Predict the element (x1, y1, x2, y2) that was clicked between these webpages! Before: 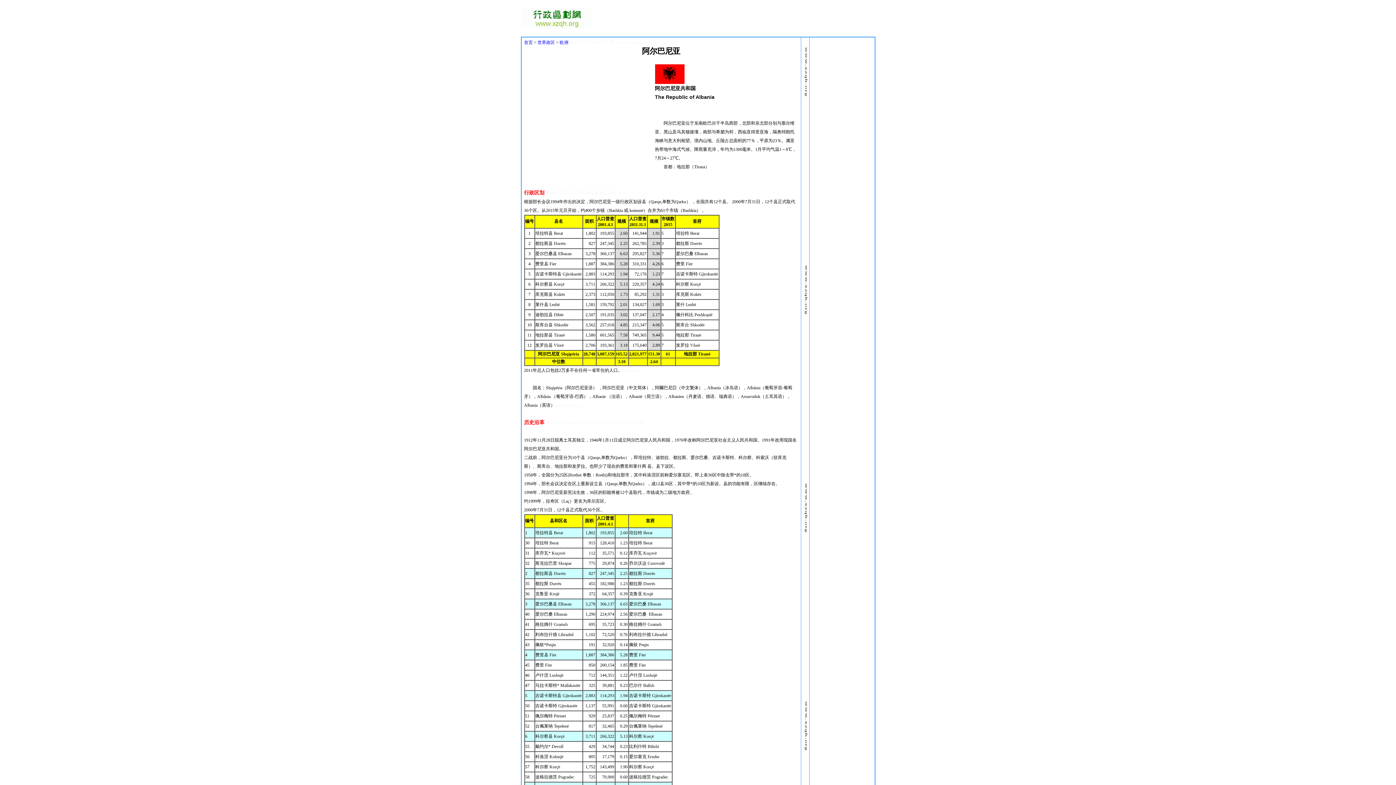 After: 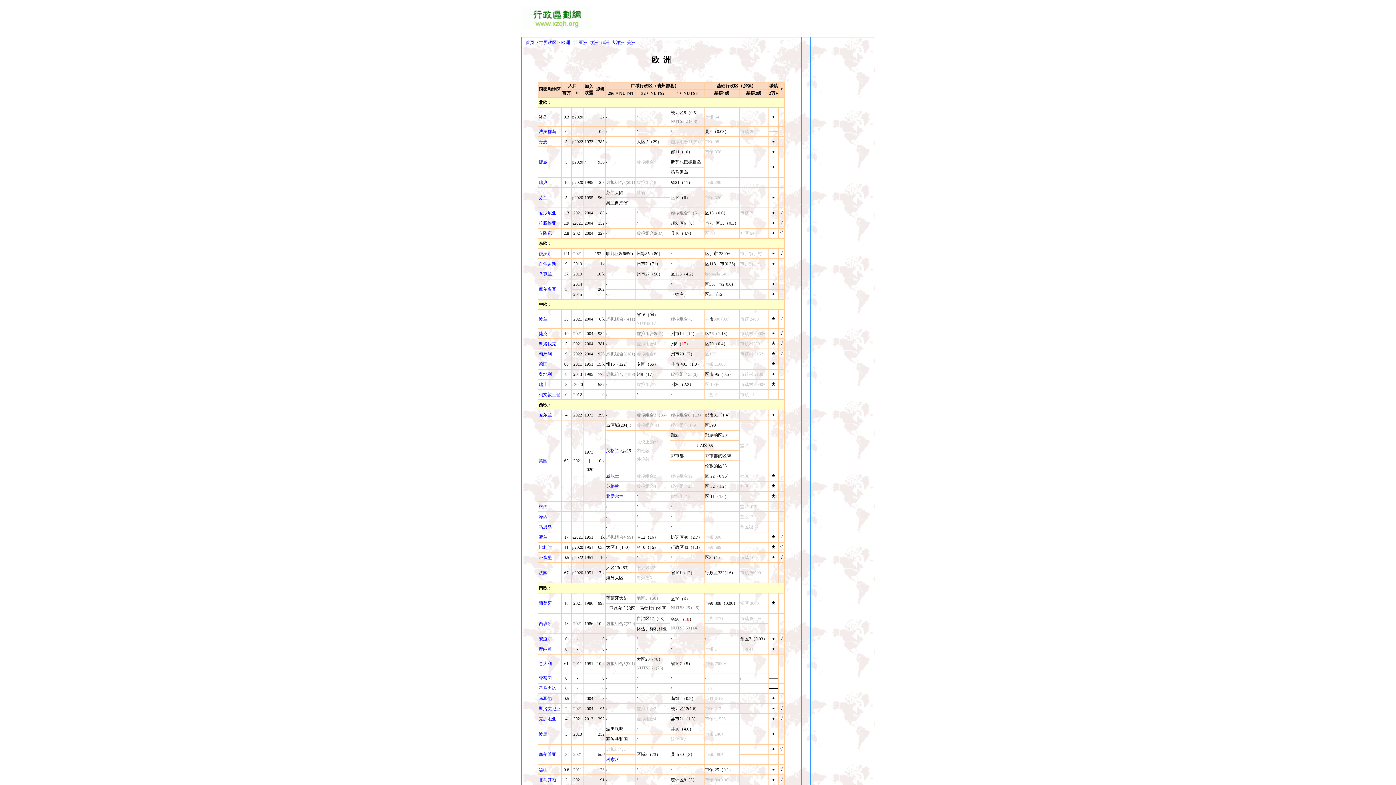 Action: label: 欧洲 bbox: (559, 40, 568, 45)